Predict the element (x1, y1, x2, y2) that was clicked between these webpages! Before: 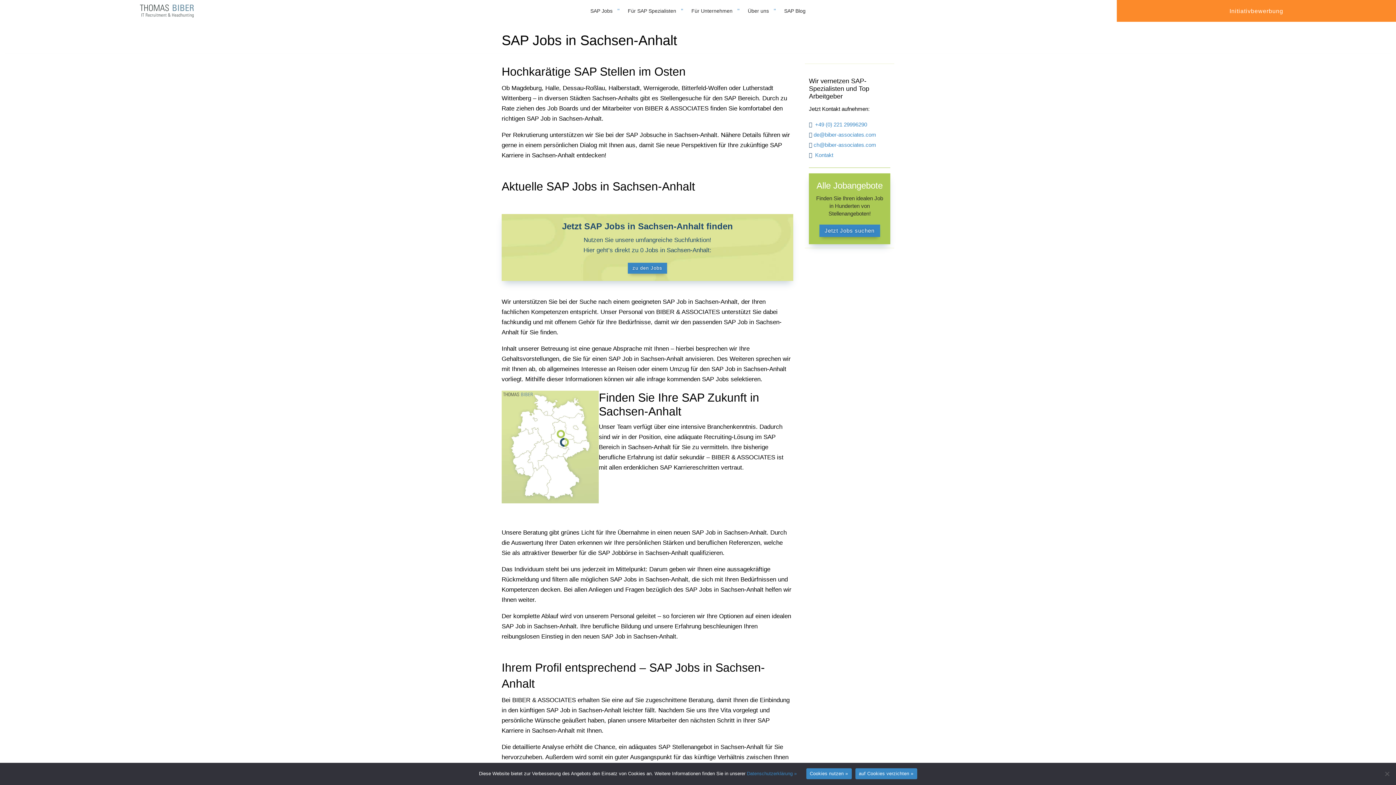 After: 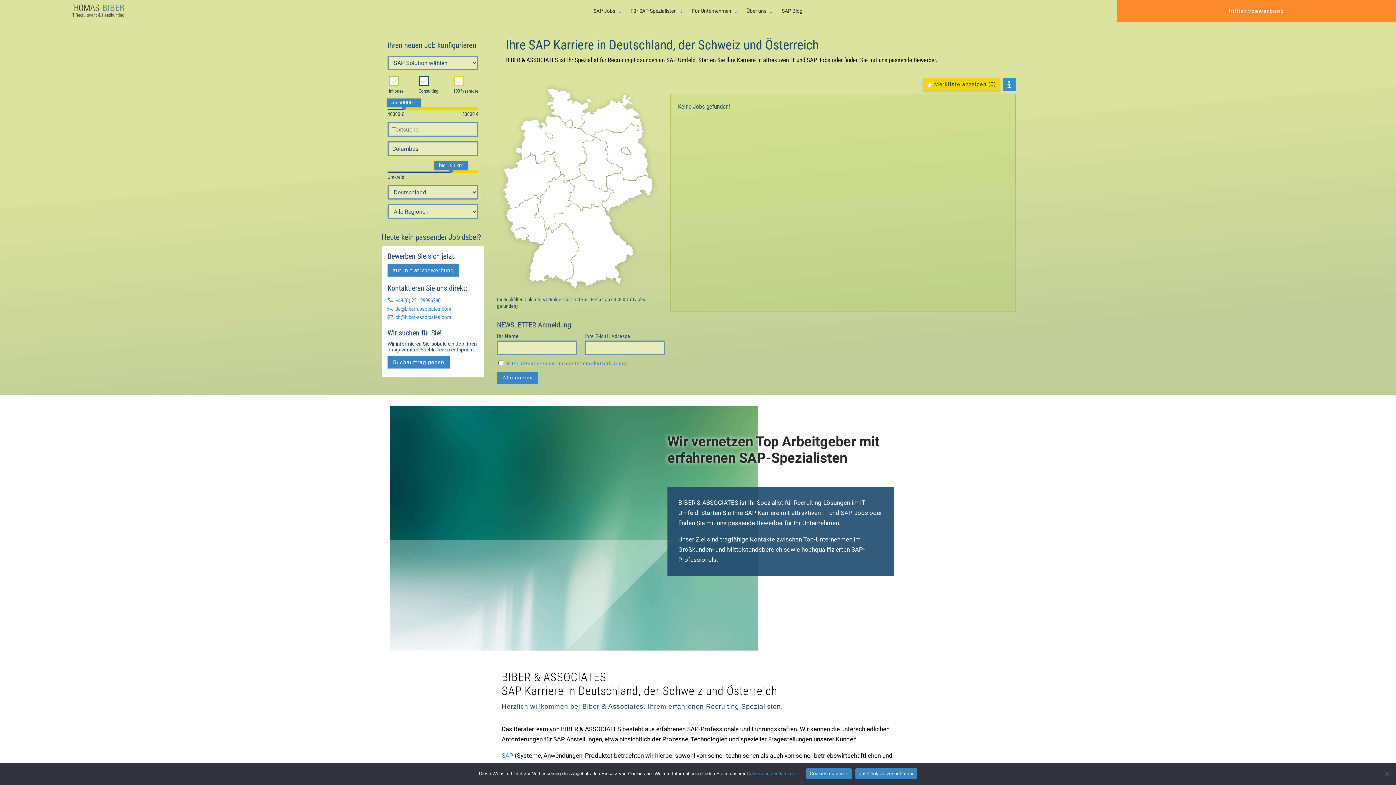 Action: bbox: (139, 37, 194, 44)